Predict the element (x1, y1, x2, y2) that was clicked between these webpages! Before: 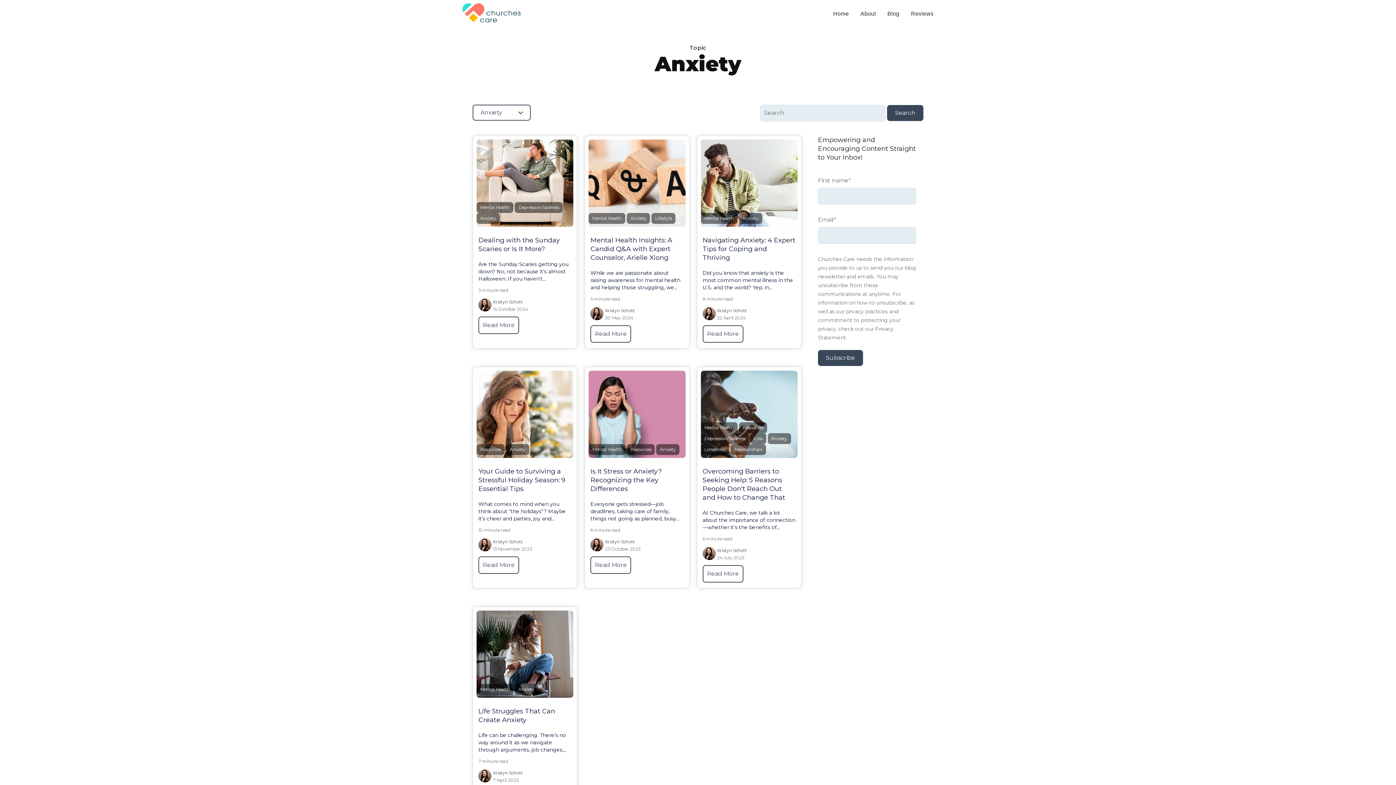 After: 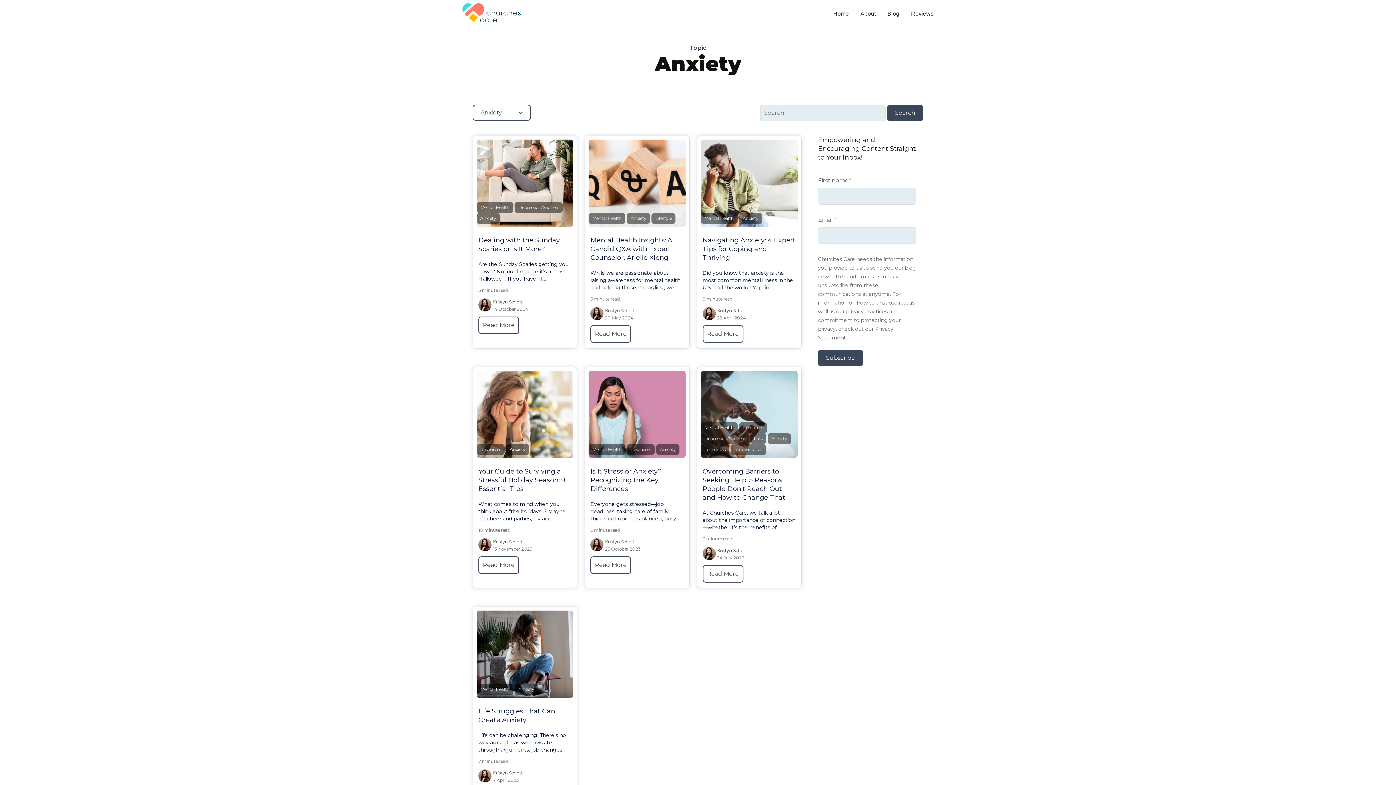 Action: bbox: (739, 213, 762, 224) label: Anxiety